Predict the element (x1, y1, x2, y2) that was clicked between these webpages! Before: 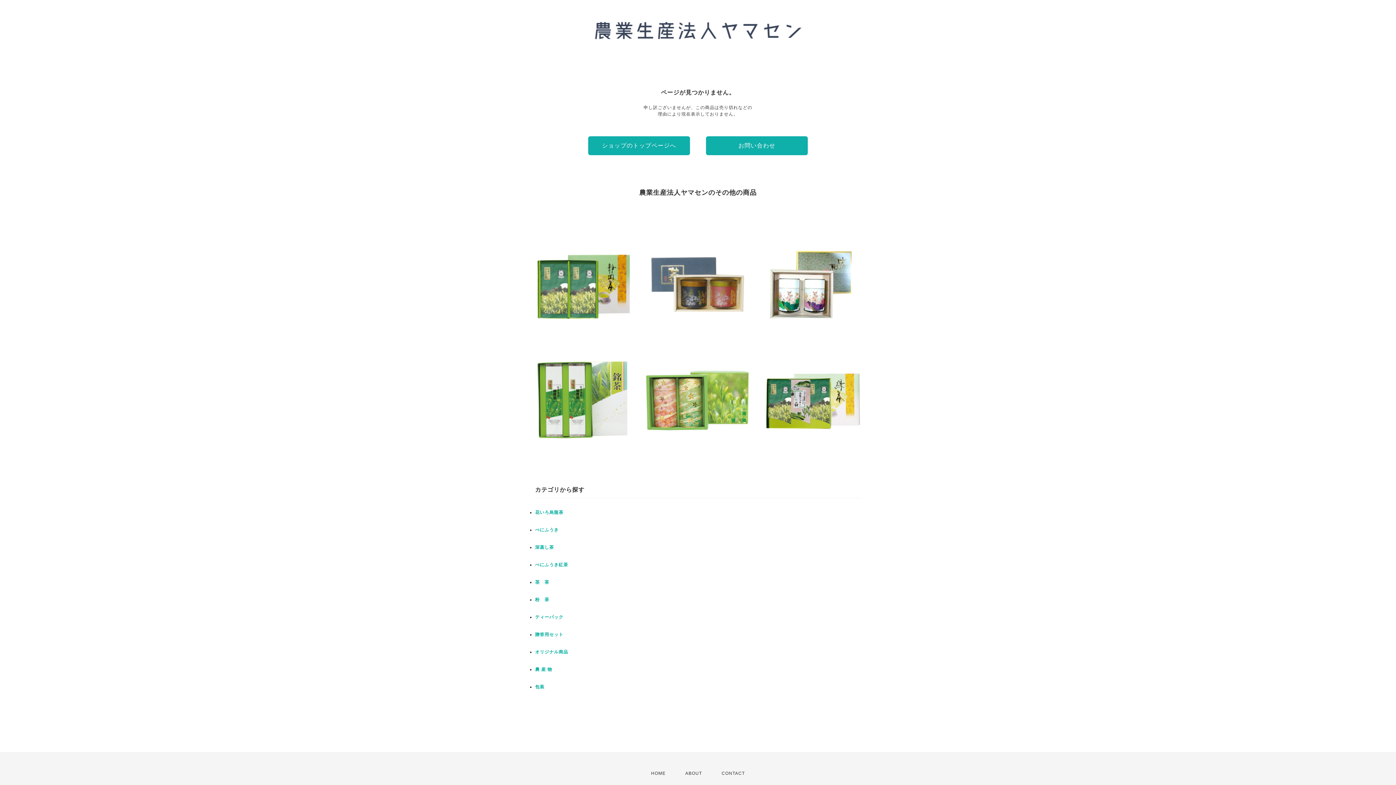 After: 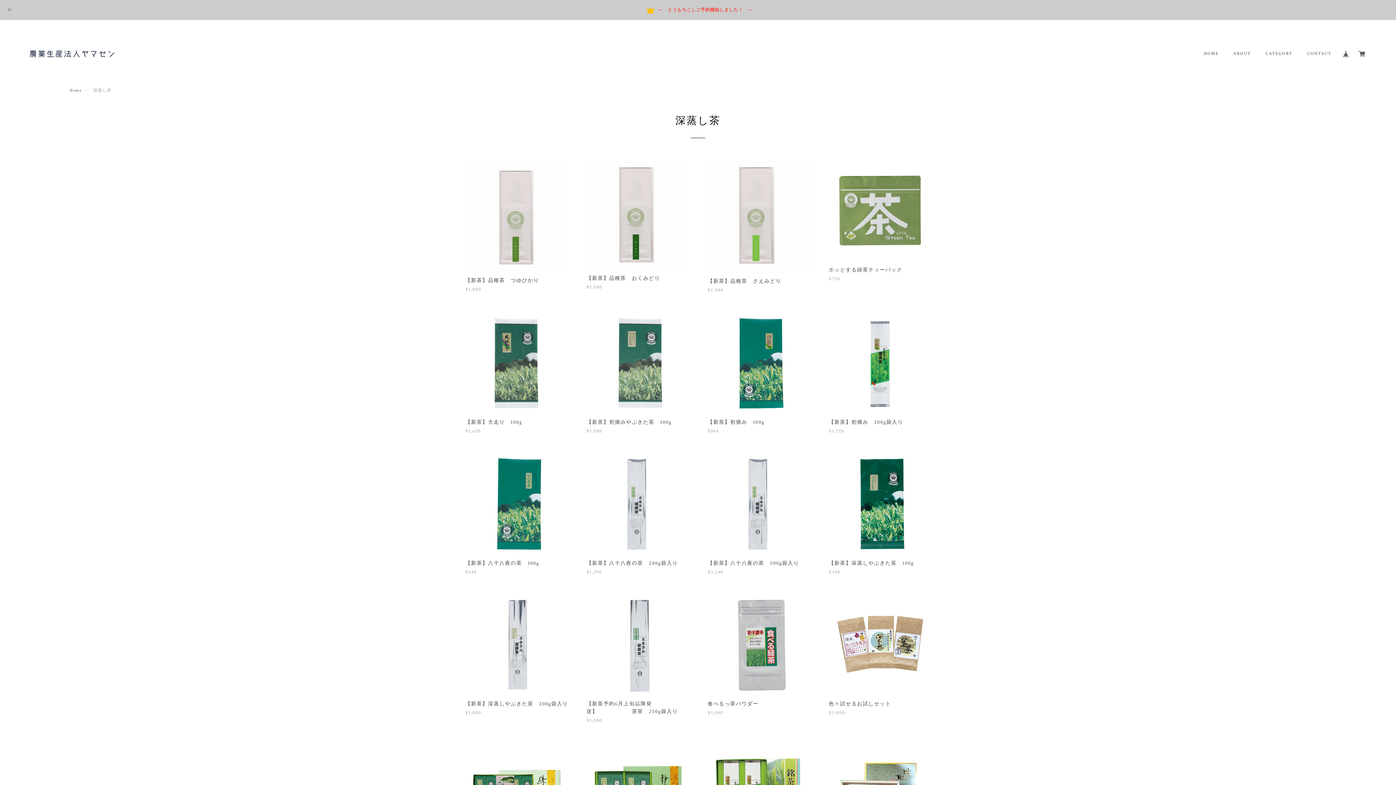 Action: bbox: (535, 545, 554, 550) label: 深蒸し茶